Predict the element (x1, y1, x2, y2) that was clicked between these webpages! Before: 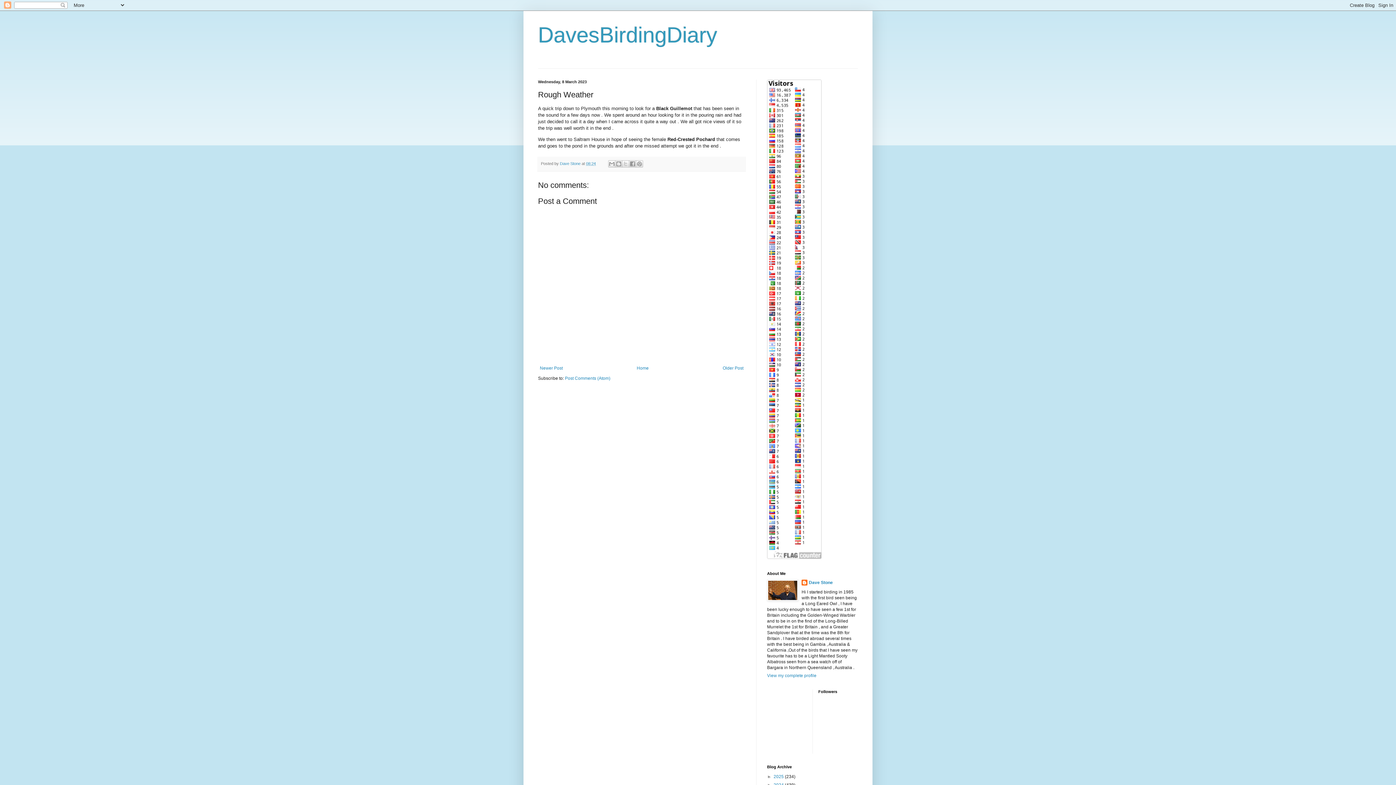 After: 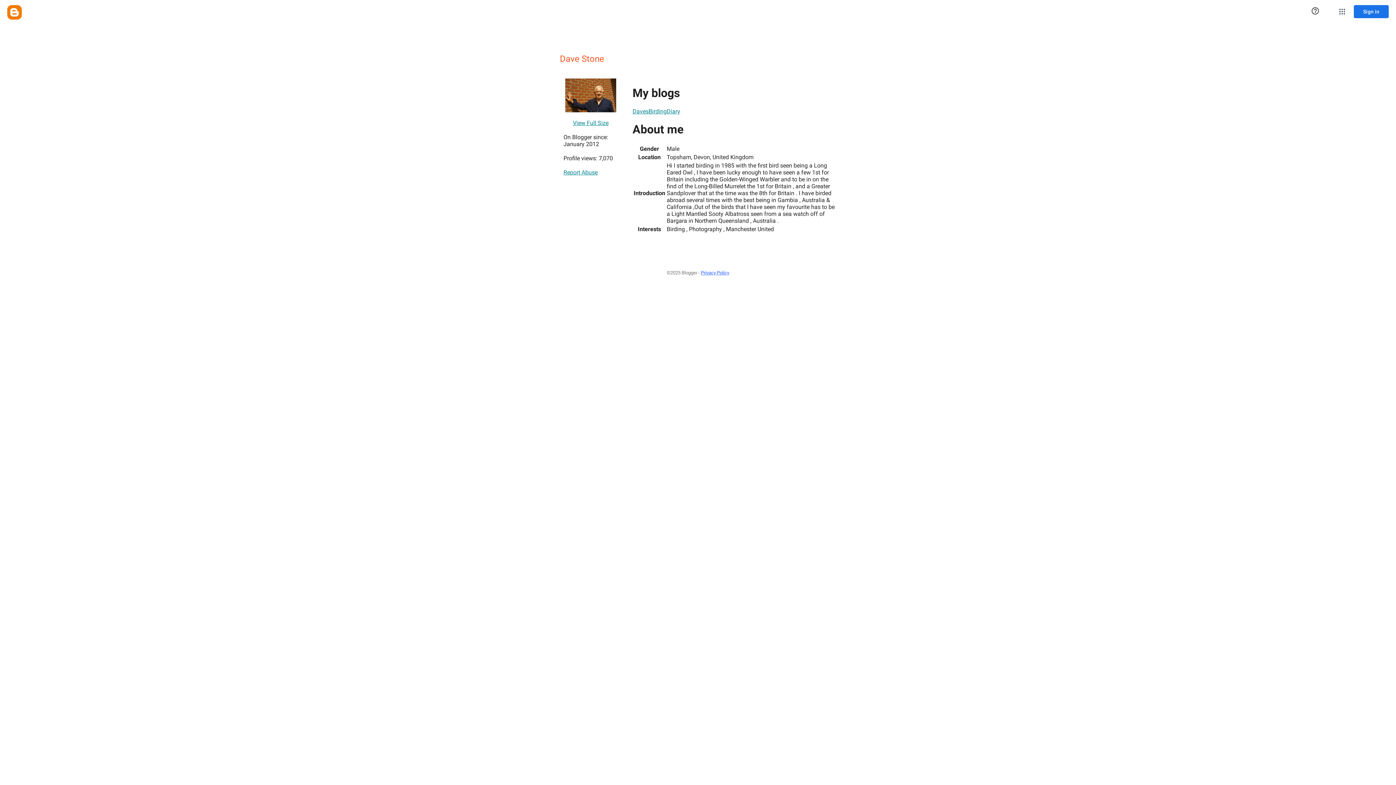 Action: label: Dave Stone bbox: (801, 580, 833, 587)